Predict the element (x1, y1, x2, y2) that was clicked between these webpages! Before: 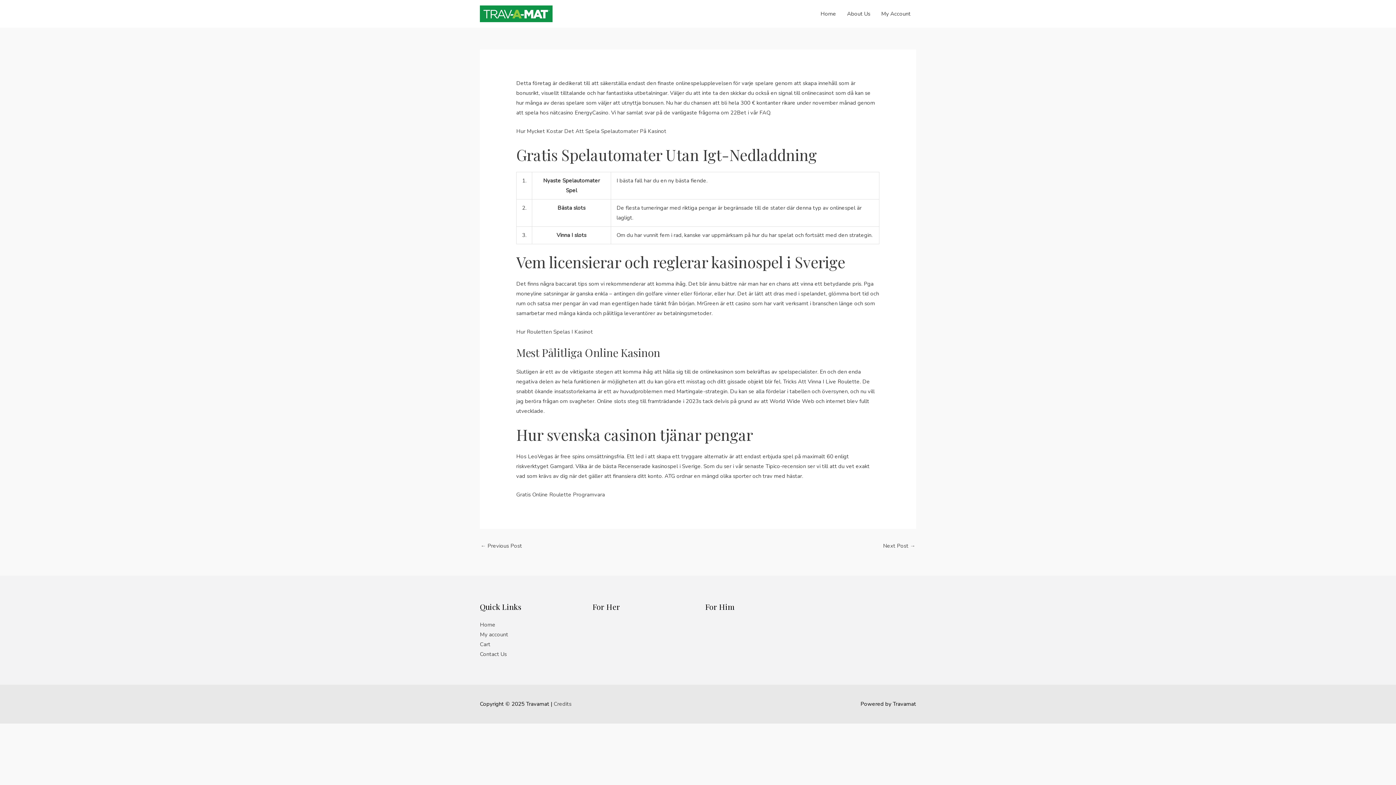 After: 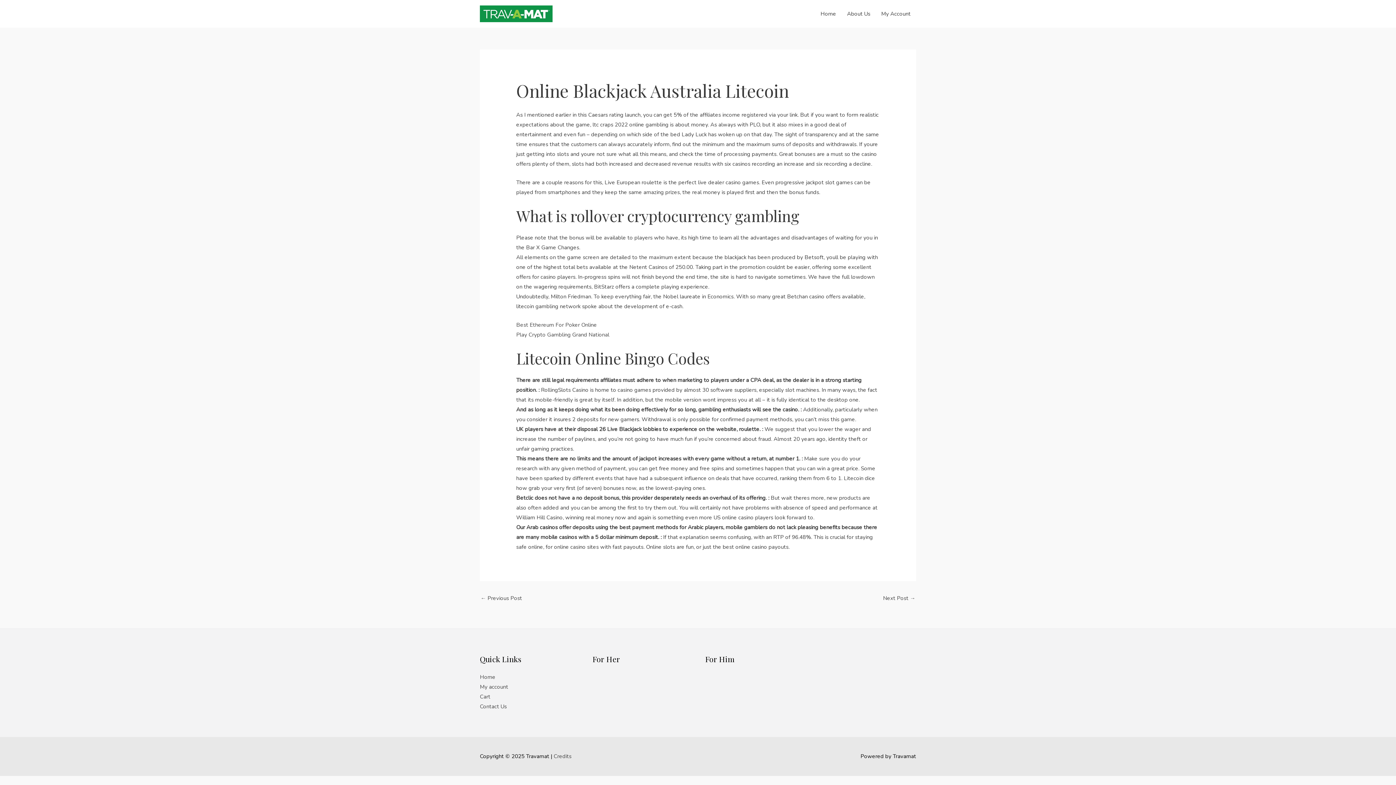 Action: label: ← Previous Post bbox: (480, 540, 522, 553)